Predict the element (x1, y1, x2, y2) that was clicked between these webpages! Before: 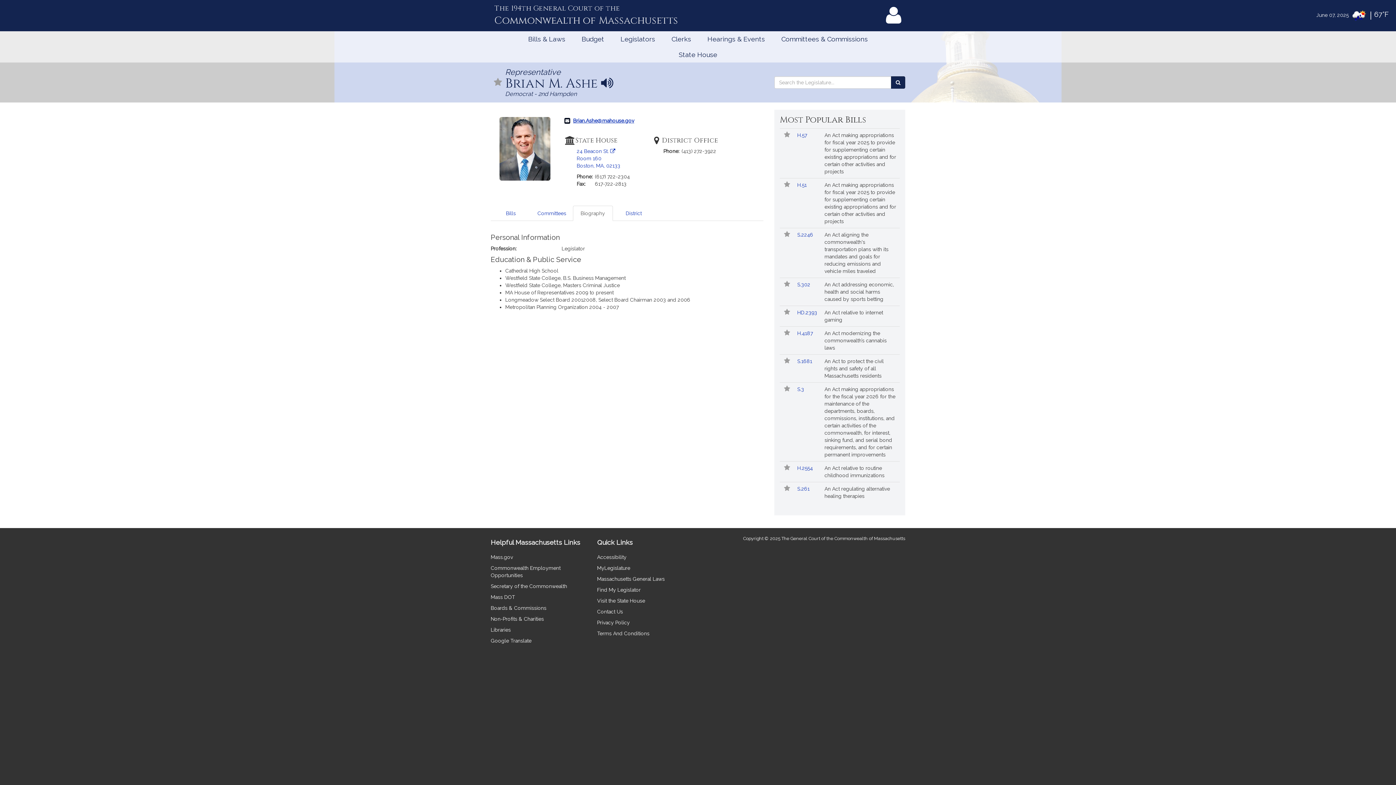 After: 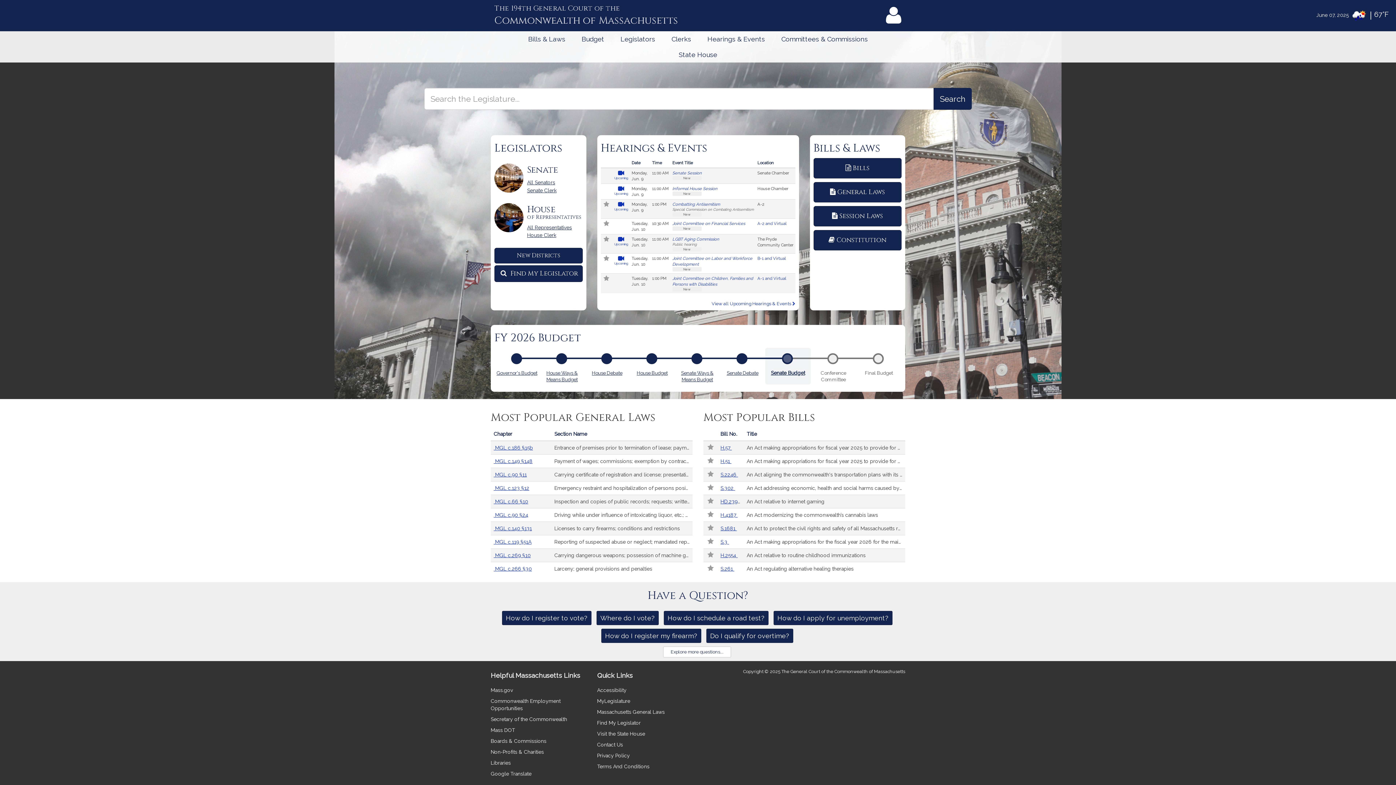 Action: bbox: (490, 0, 681, 31) label: The 194th General Court of the
Commonwealth of Massachusetts